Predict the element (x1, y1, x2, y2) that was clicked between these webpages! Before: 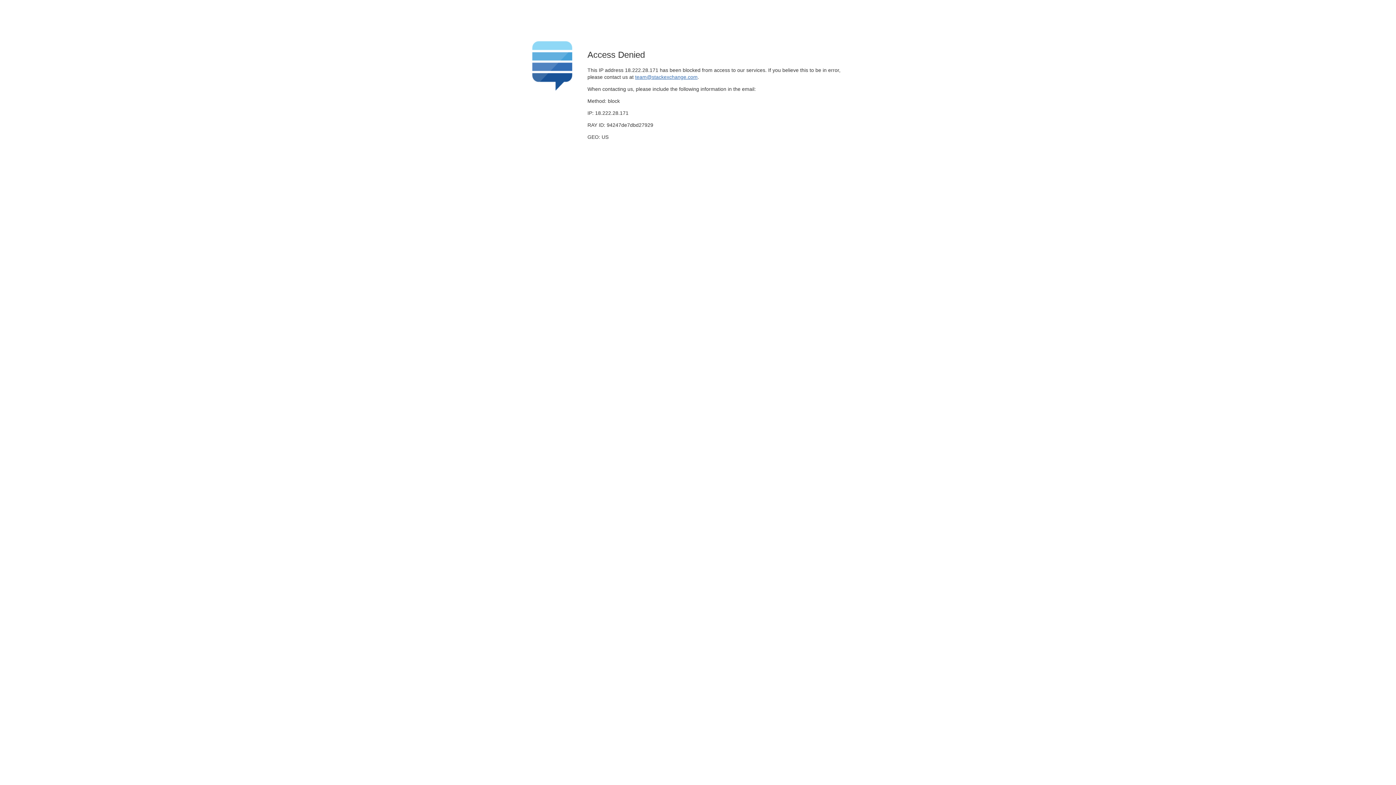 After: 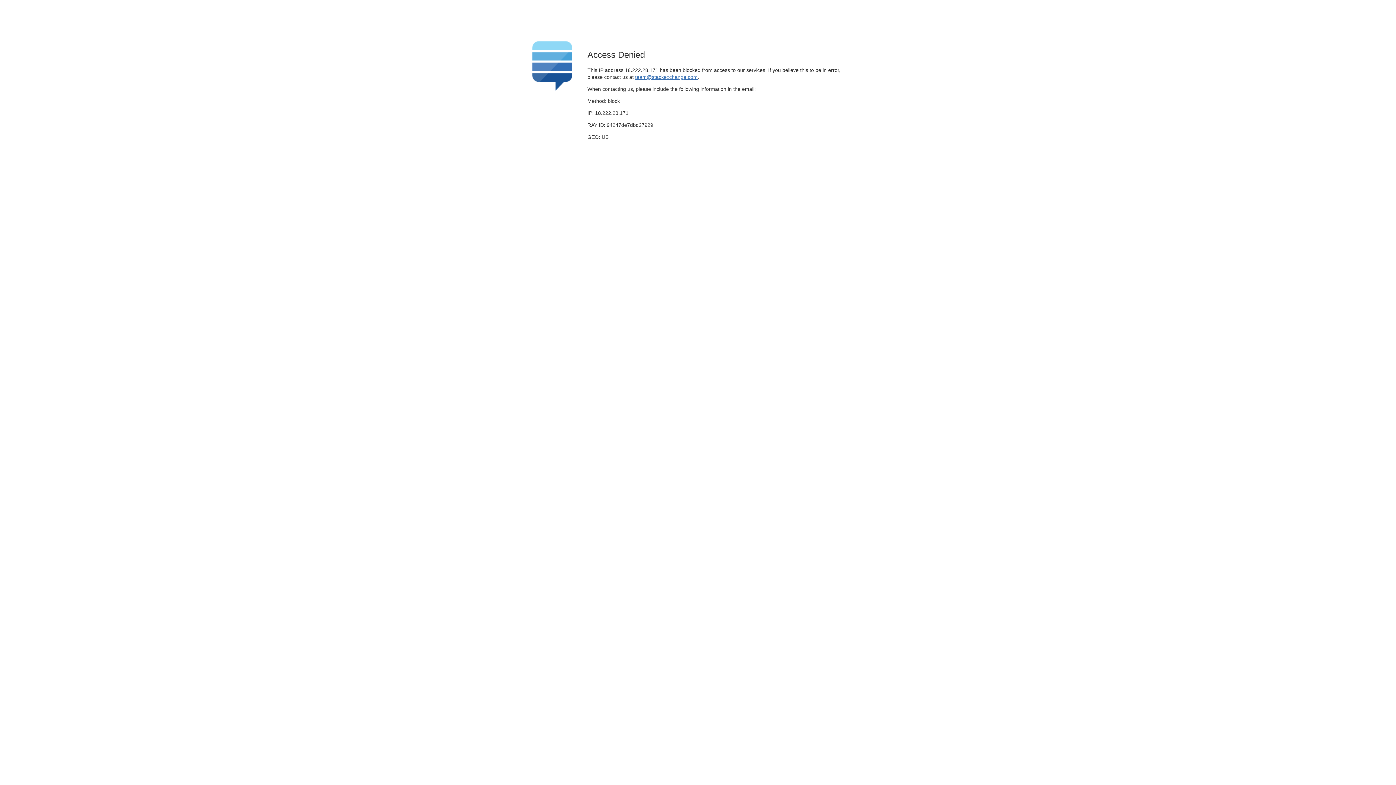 Action: label: team@stackexchange.com bbox: (635, 74, 697, 79)